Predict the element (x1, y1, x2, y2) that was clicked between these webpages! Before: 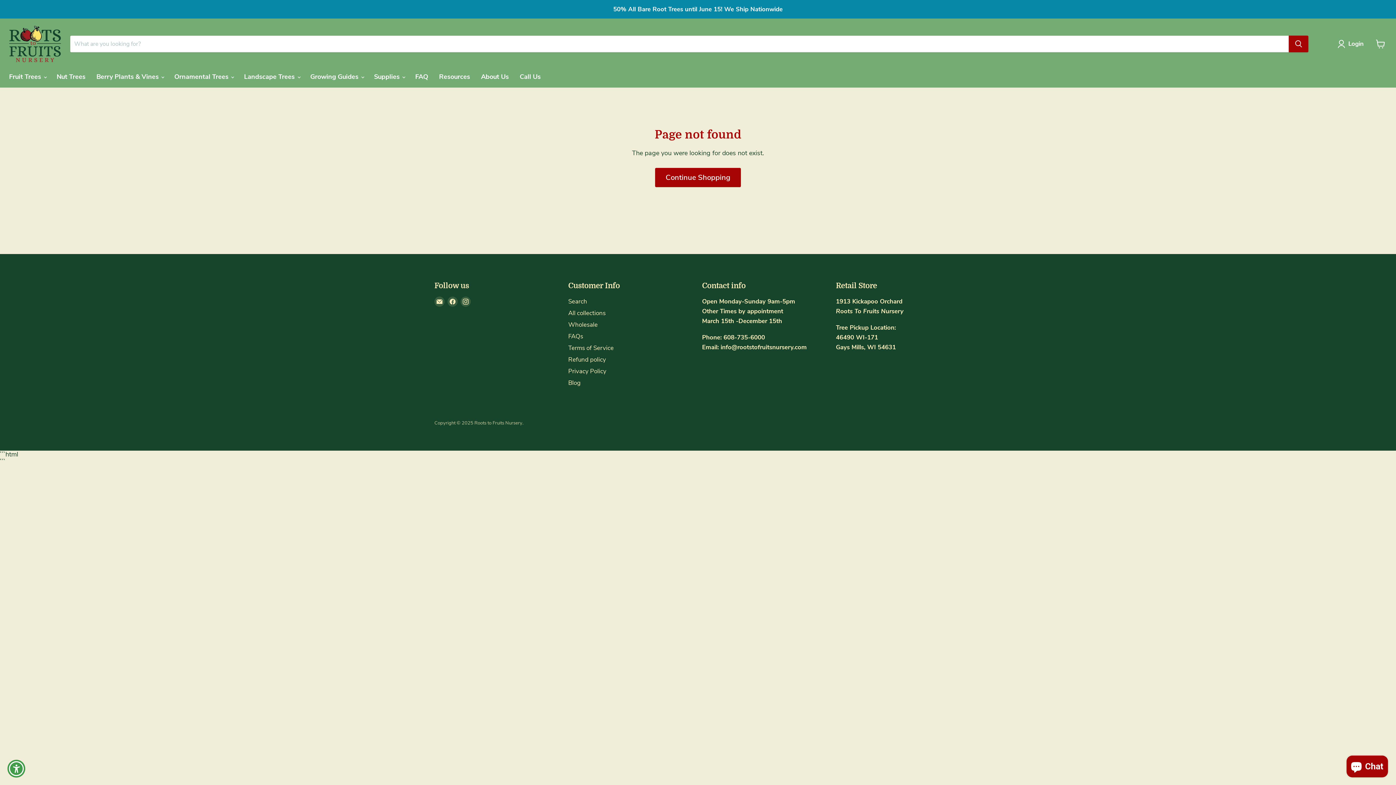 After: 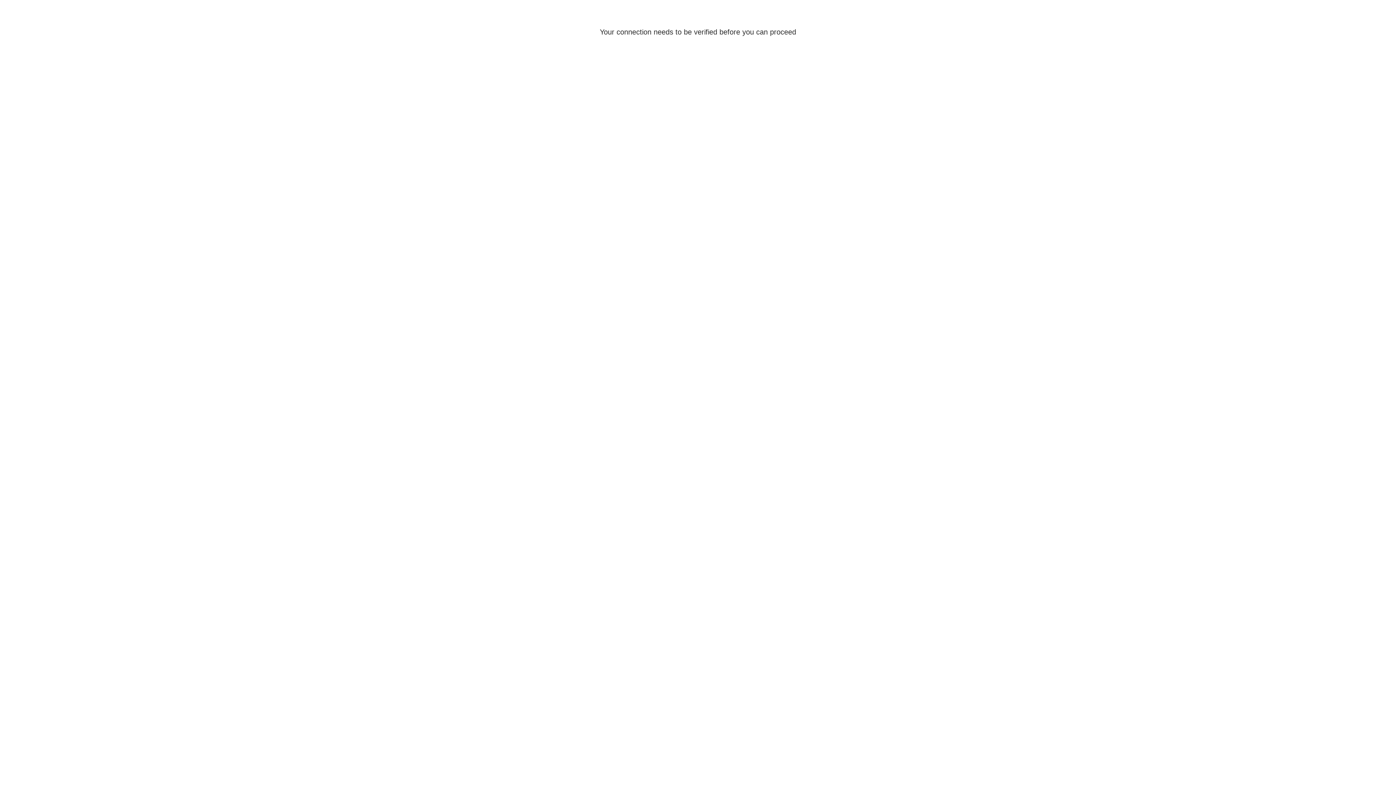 Action: label: Login bbox: (1337, 39, 1367, 48)